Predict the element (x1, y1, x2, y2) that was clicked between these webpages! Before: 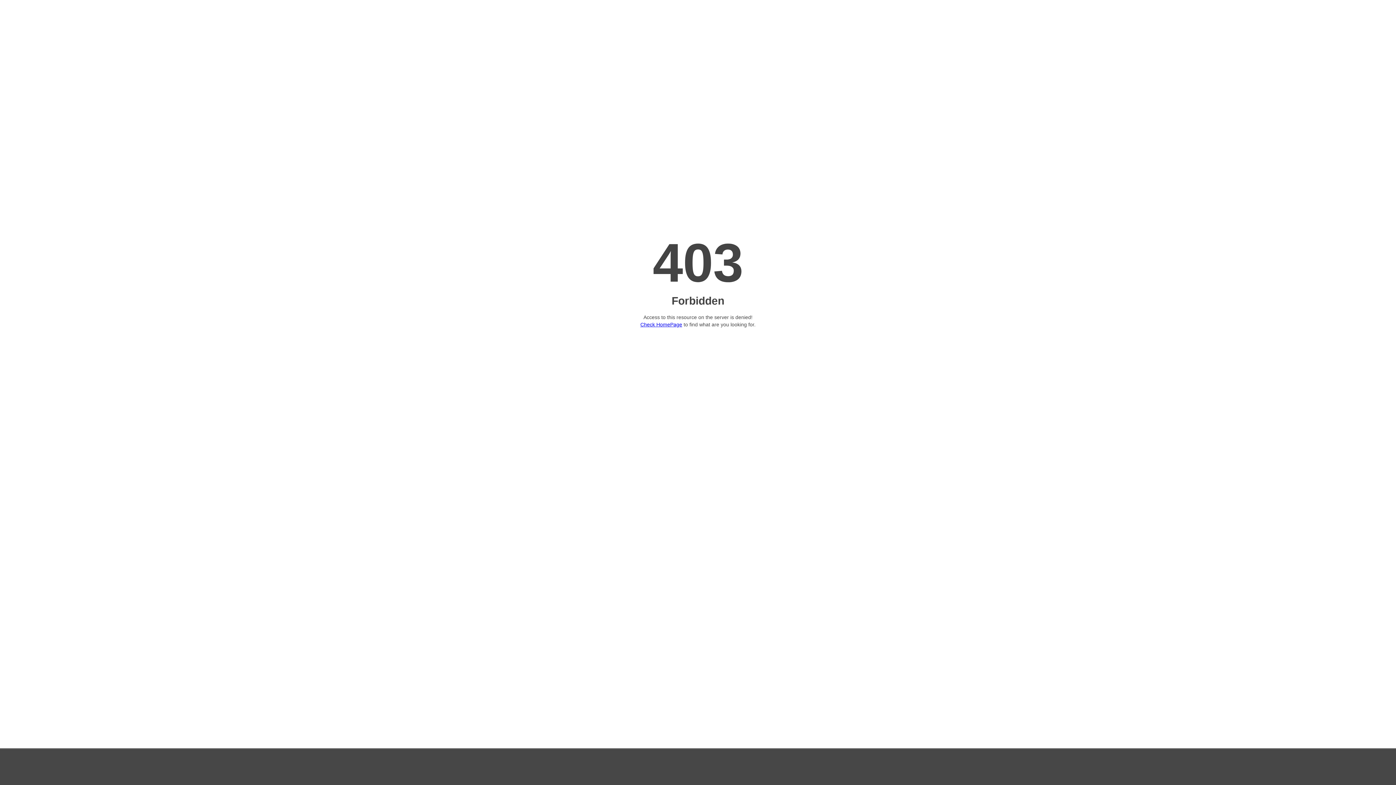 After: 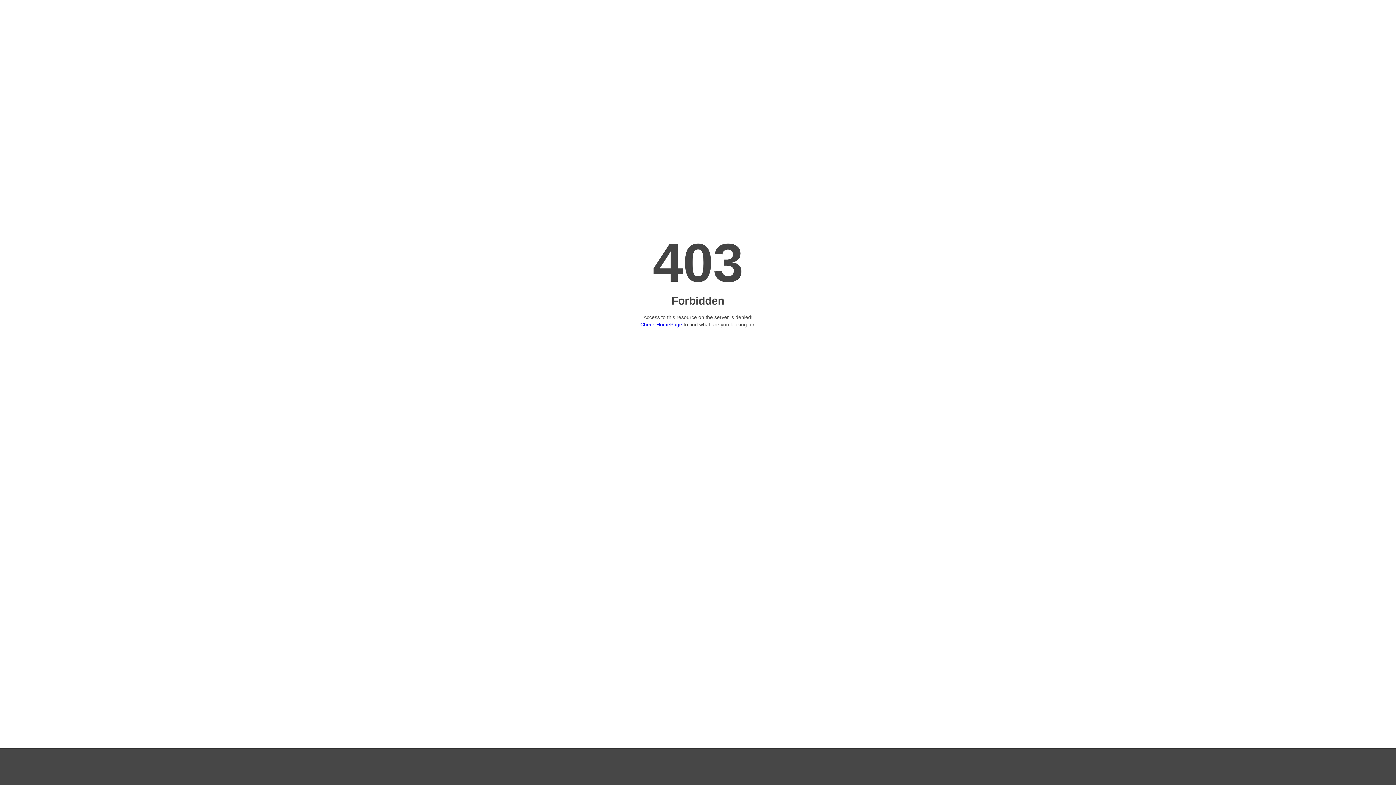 Action: label: Check HomePage bbox: (640, 321, 682, 327)